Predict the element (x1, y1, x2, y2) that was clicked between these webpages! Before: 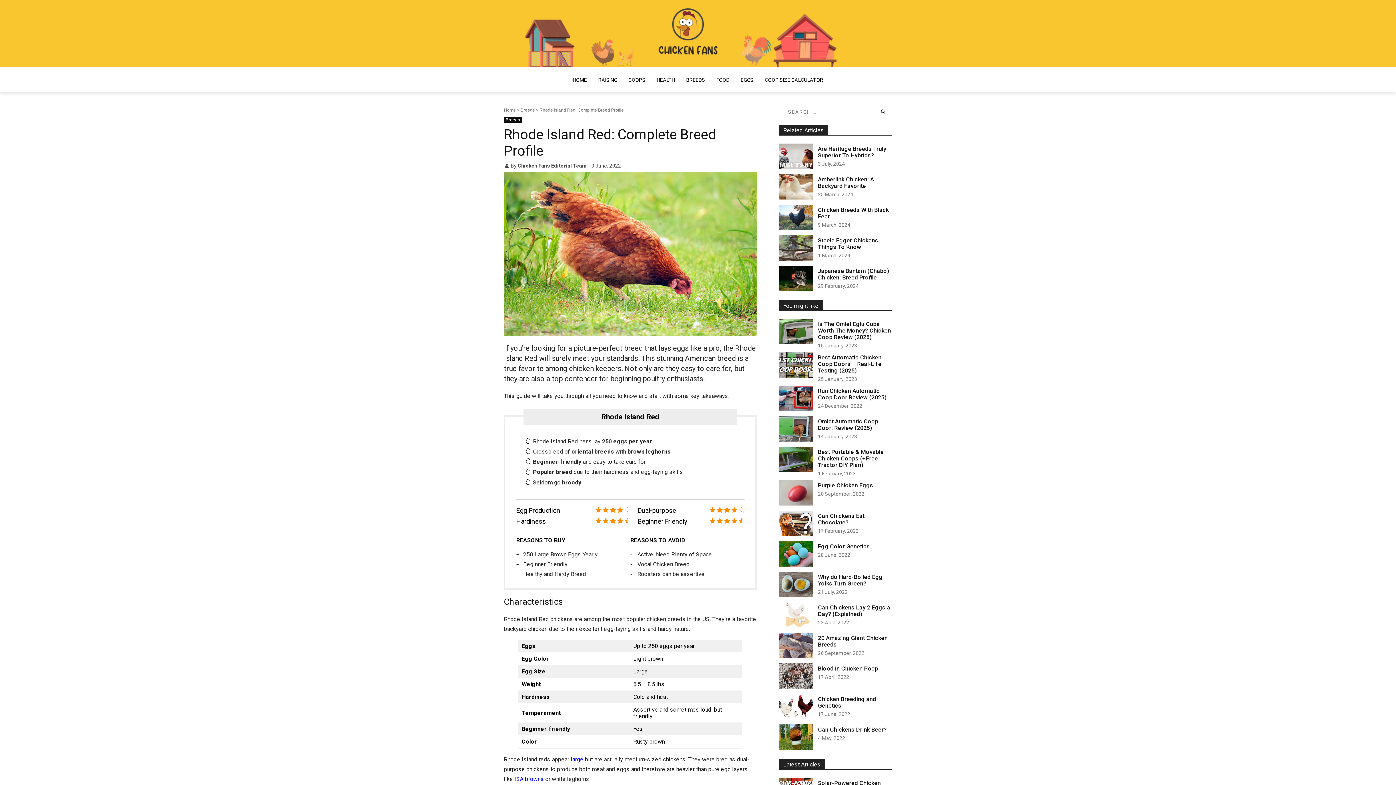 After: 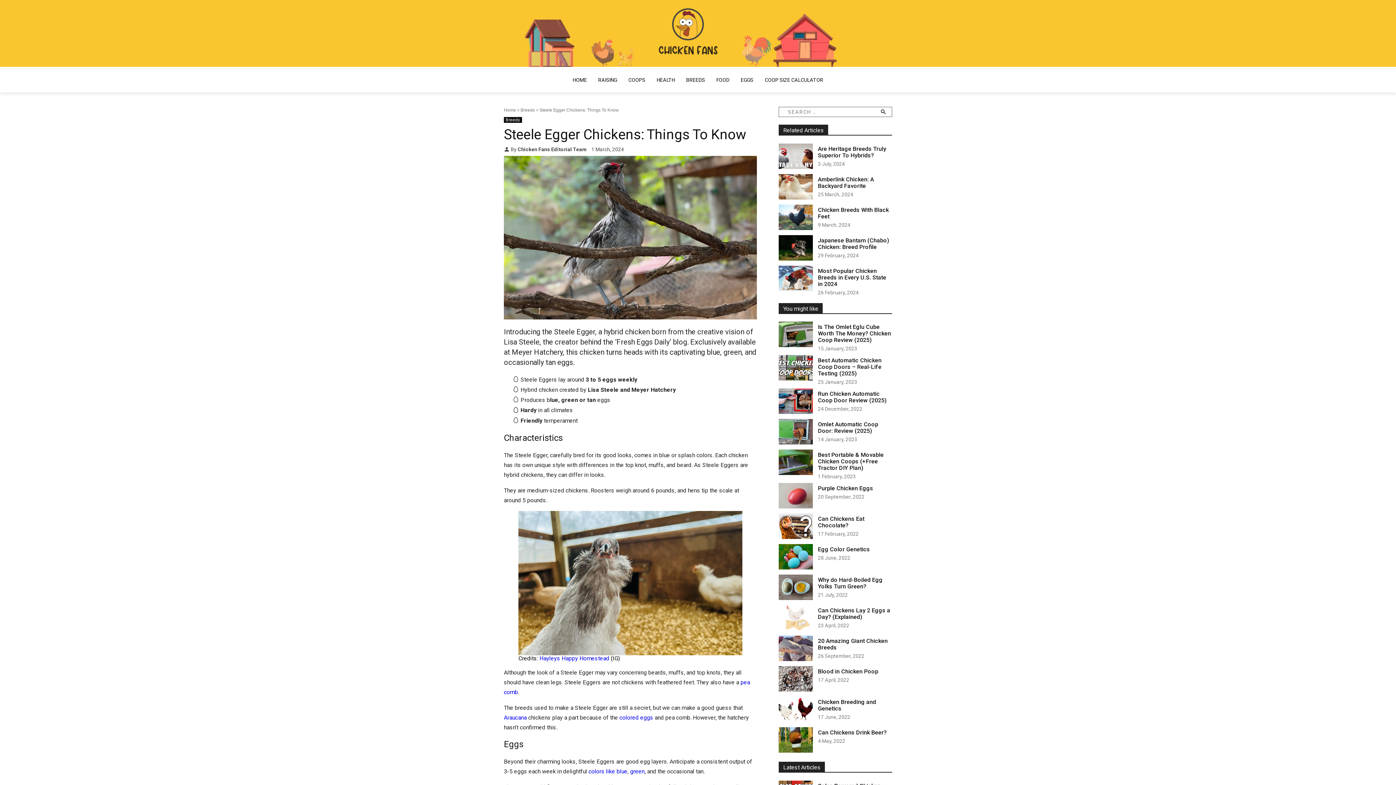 Action: bbox: (818, 231, 879, 250) label: Steele Egger Chickens: Things To Know